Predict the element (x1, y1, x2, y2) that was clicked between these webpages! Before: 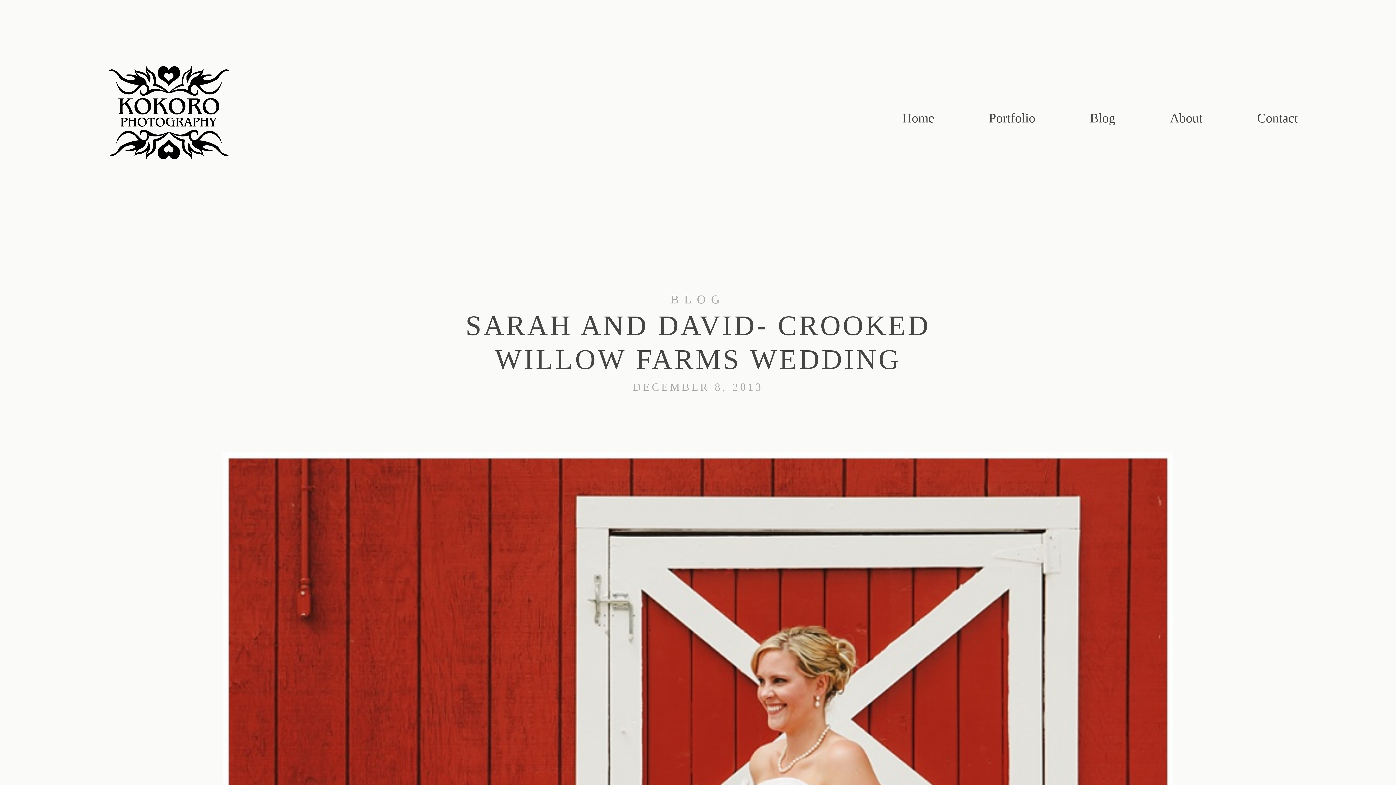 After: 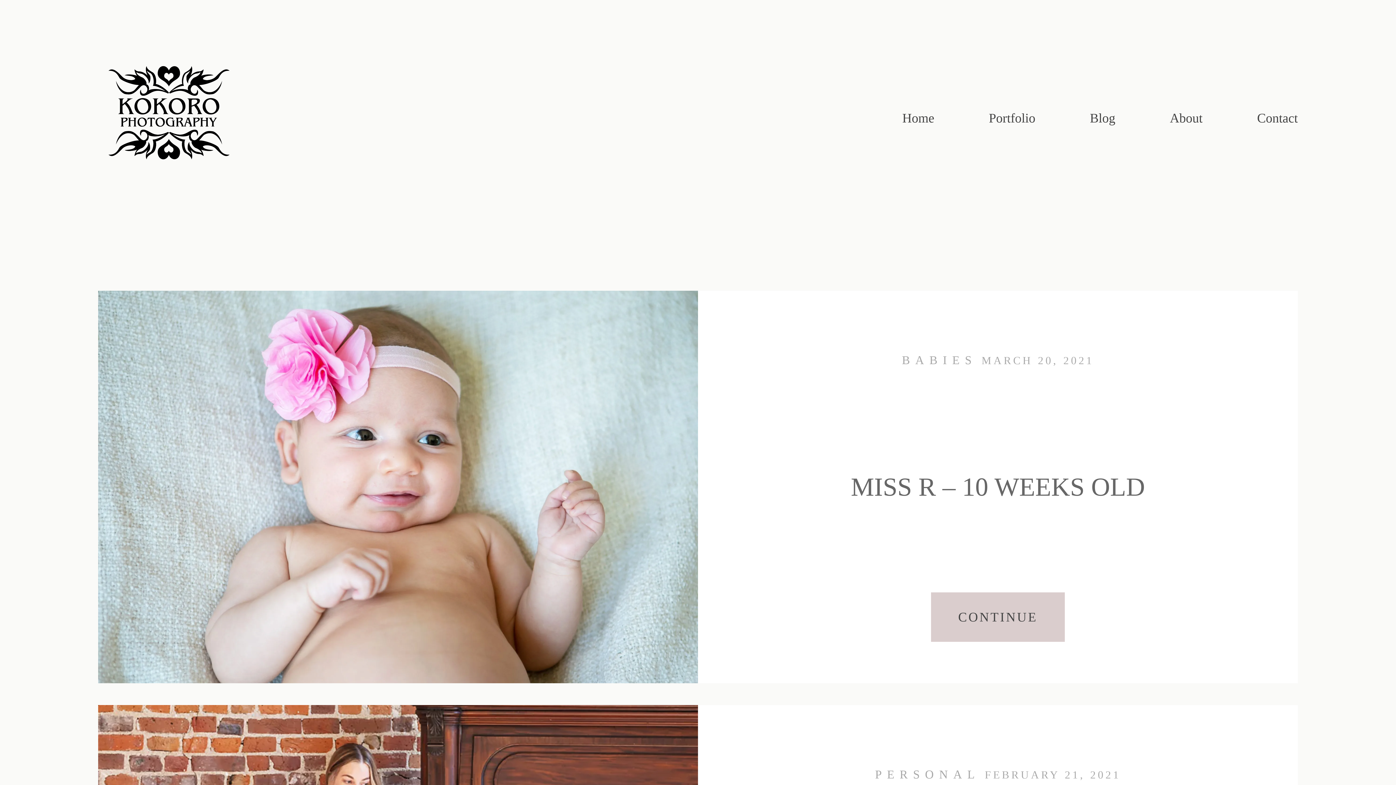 Action: label: Blog bbox: (1090, 111, 1115, 125)